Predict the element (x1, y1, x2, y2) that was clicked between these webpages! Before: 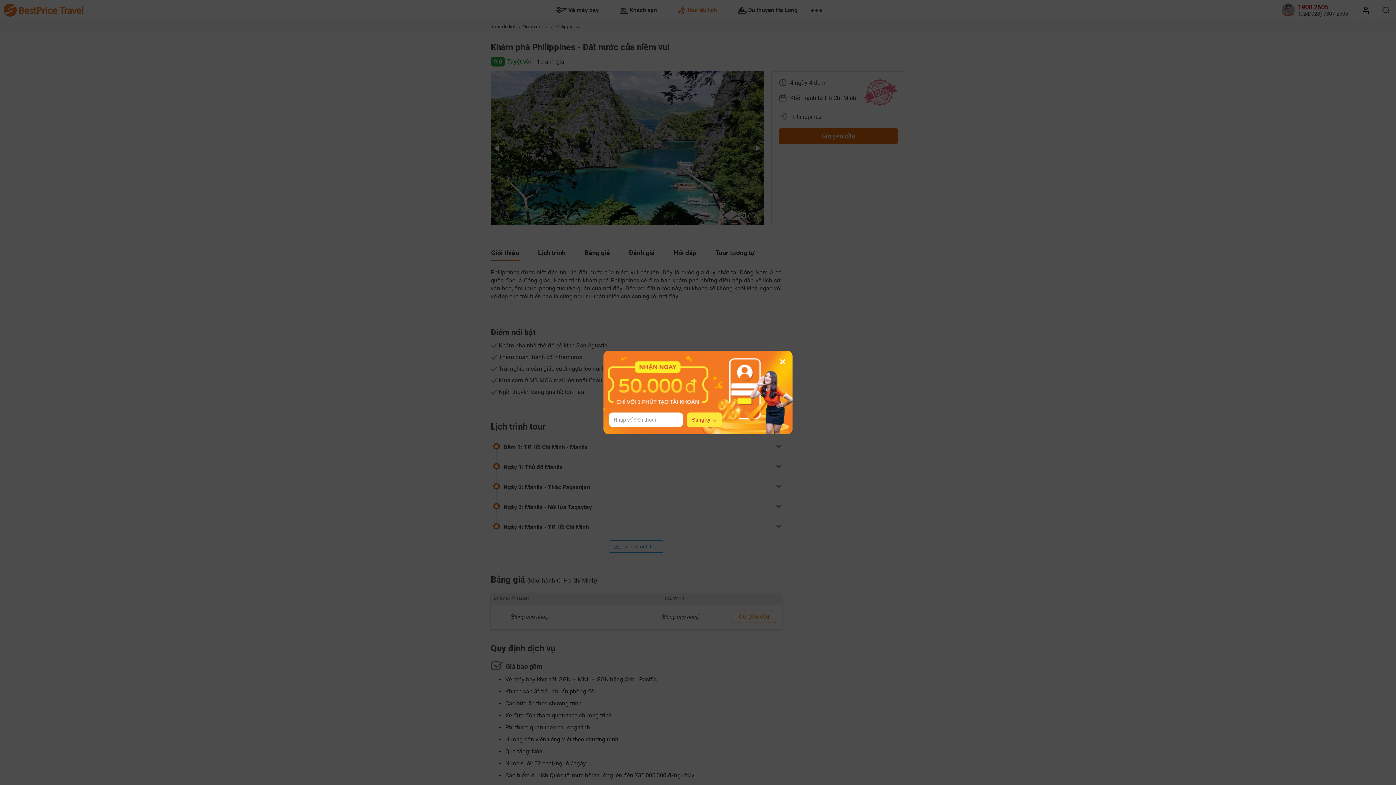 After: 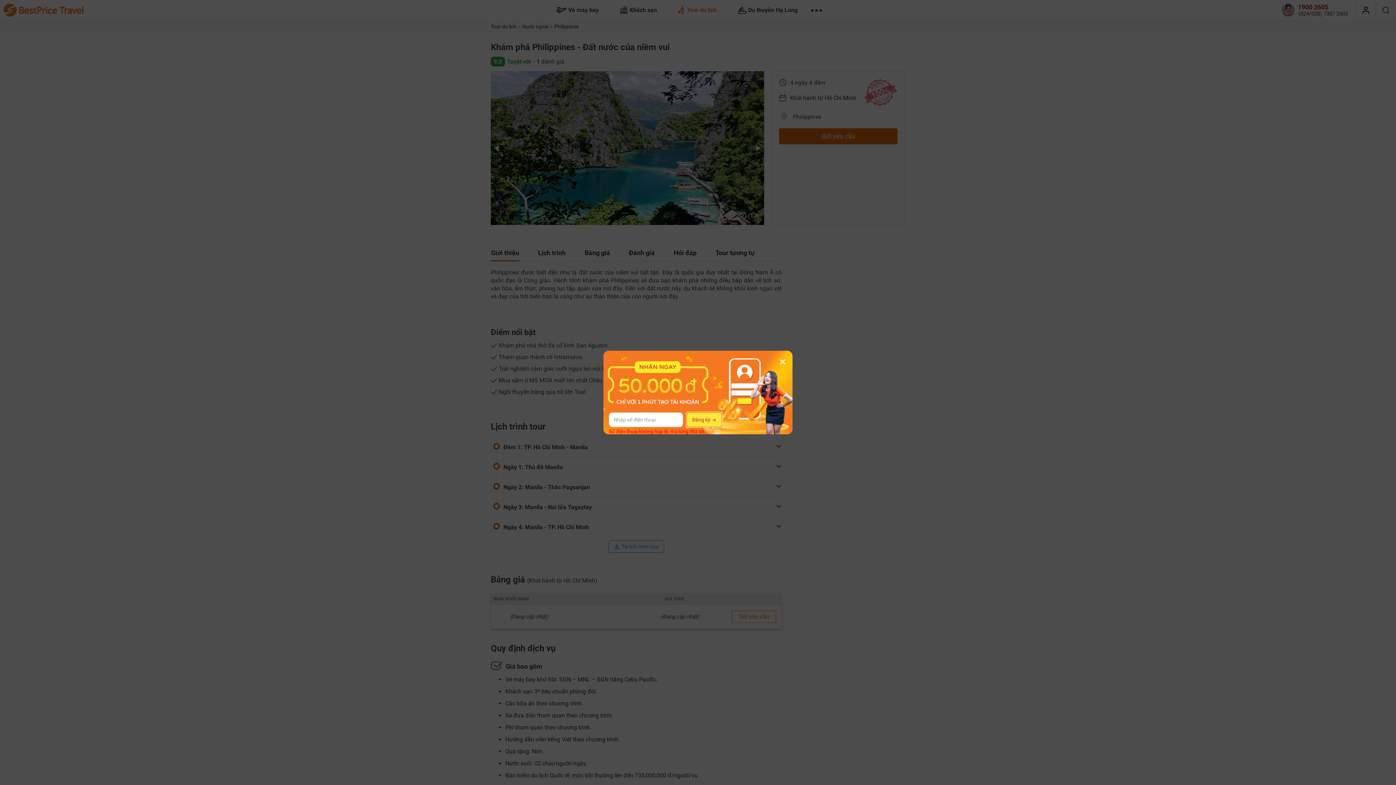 Action: label: Đăng ký  bbox: (686, 412, 722, 427)